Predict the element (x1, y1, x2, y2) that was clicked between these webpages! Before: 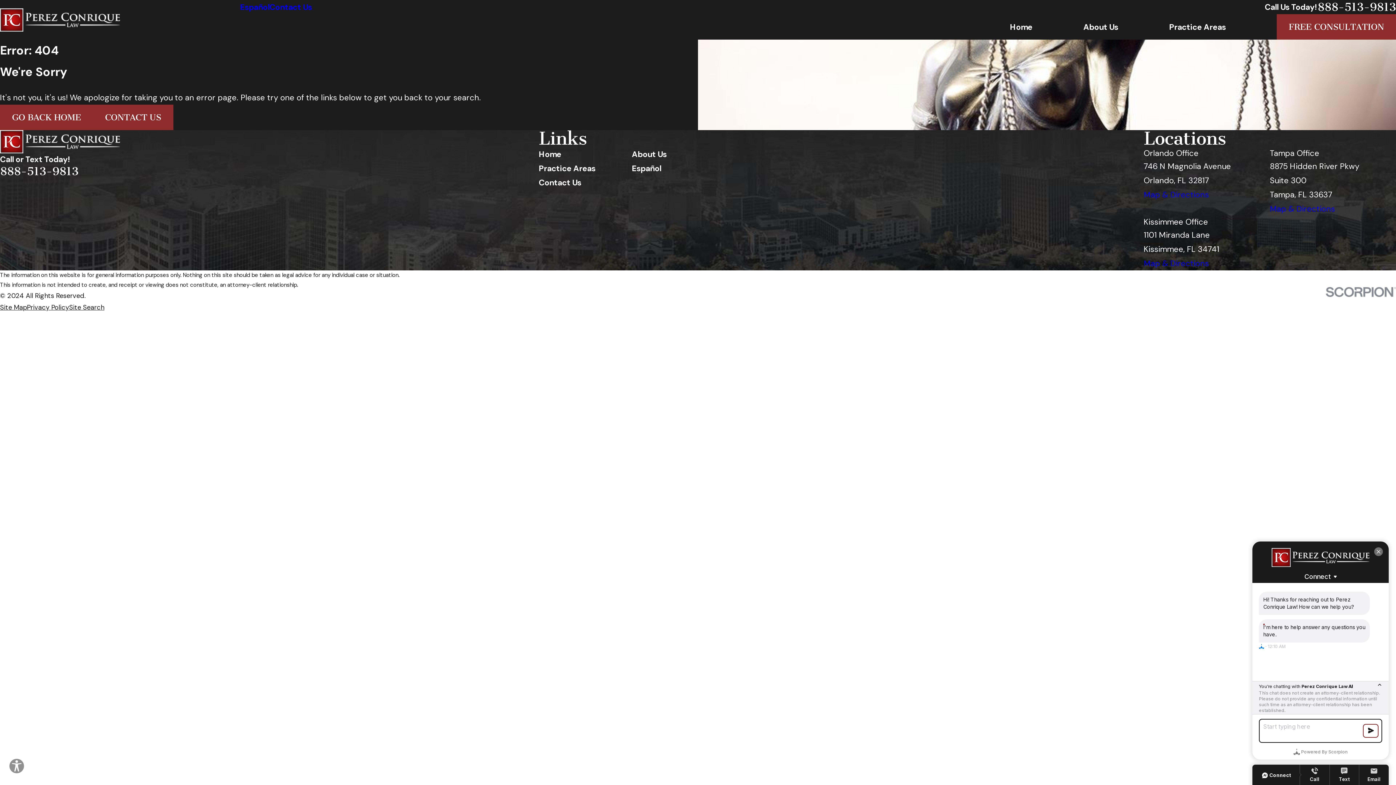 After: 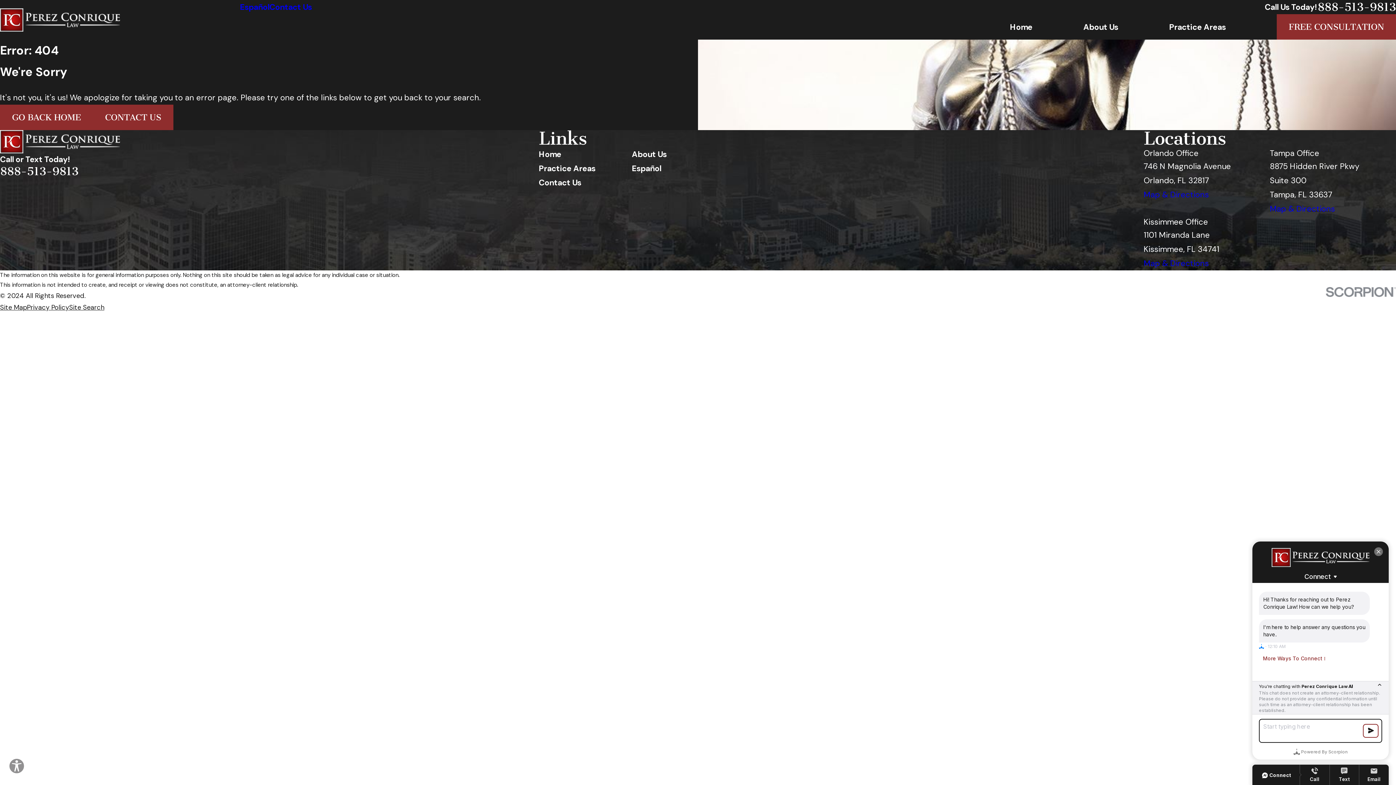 Action: bbox: (1270, 203, 1335, 214) label: Map & Directions